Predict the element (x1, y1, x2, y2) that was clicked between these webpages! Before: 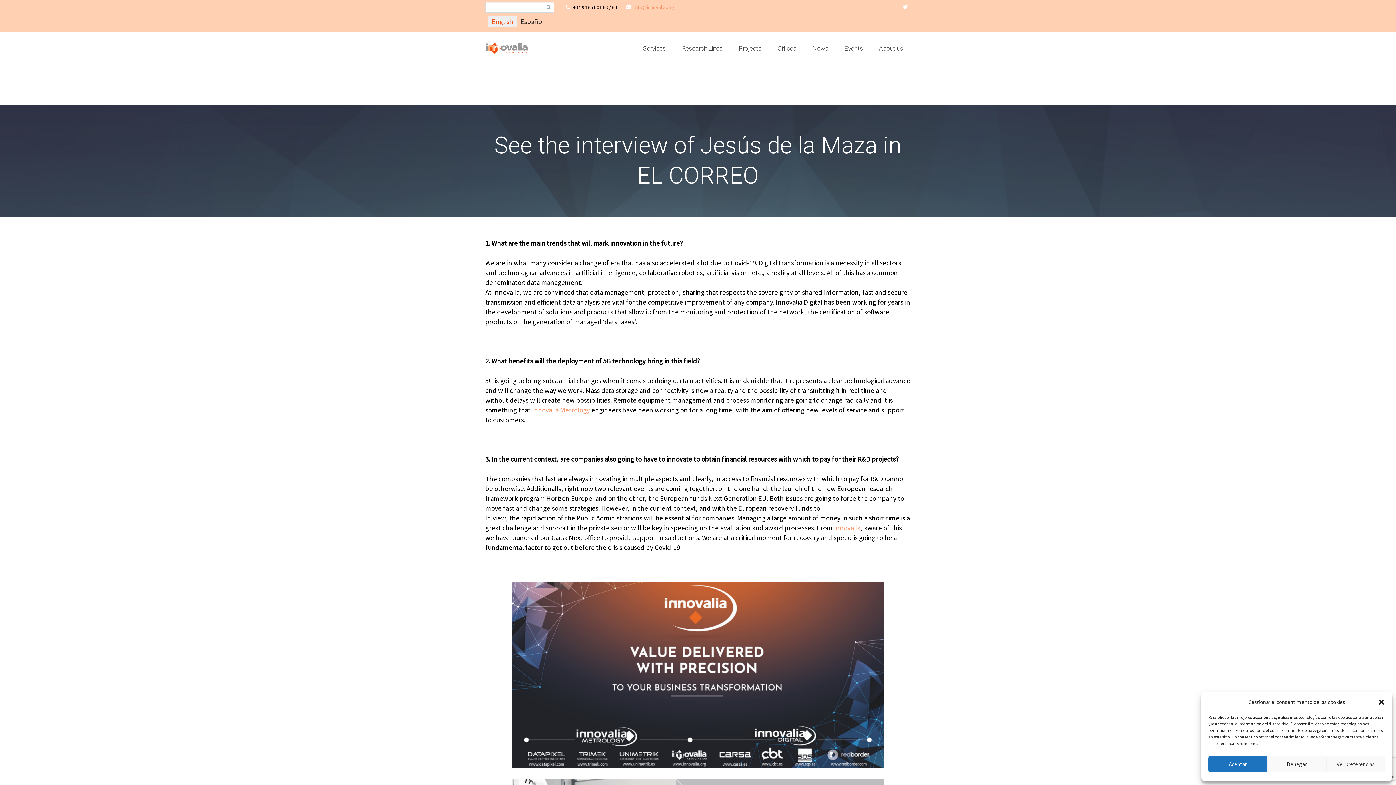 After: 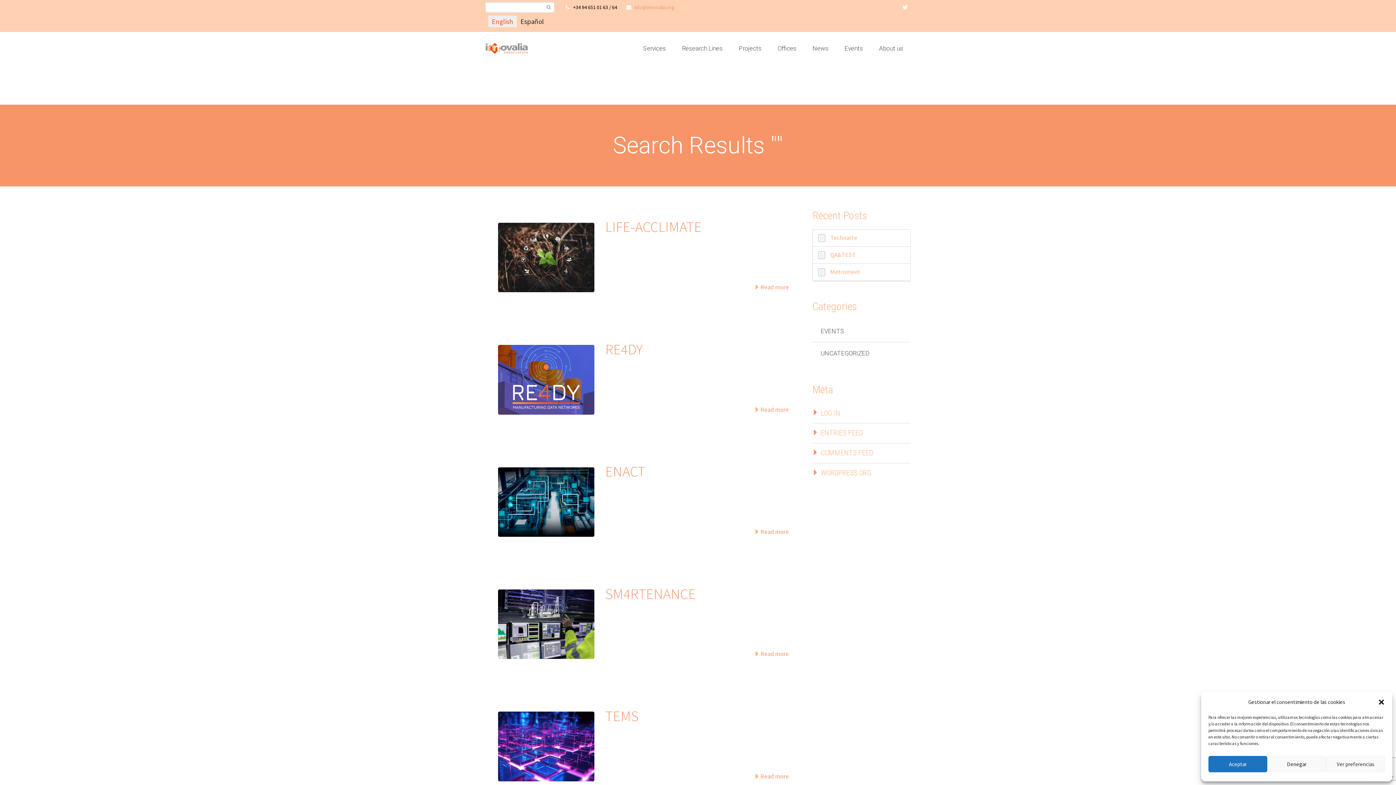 Action: bbox: (543, 2, 554, 12)